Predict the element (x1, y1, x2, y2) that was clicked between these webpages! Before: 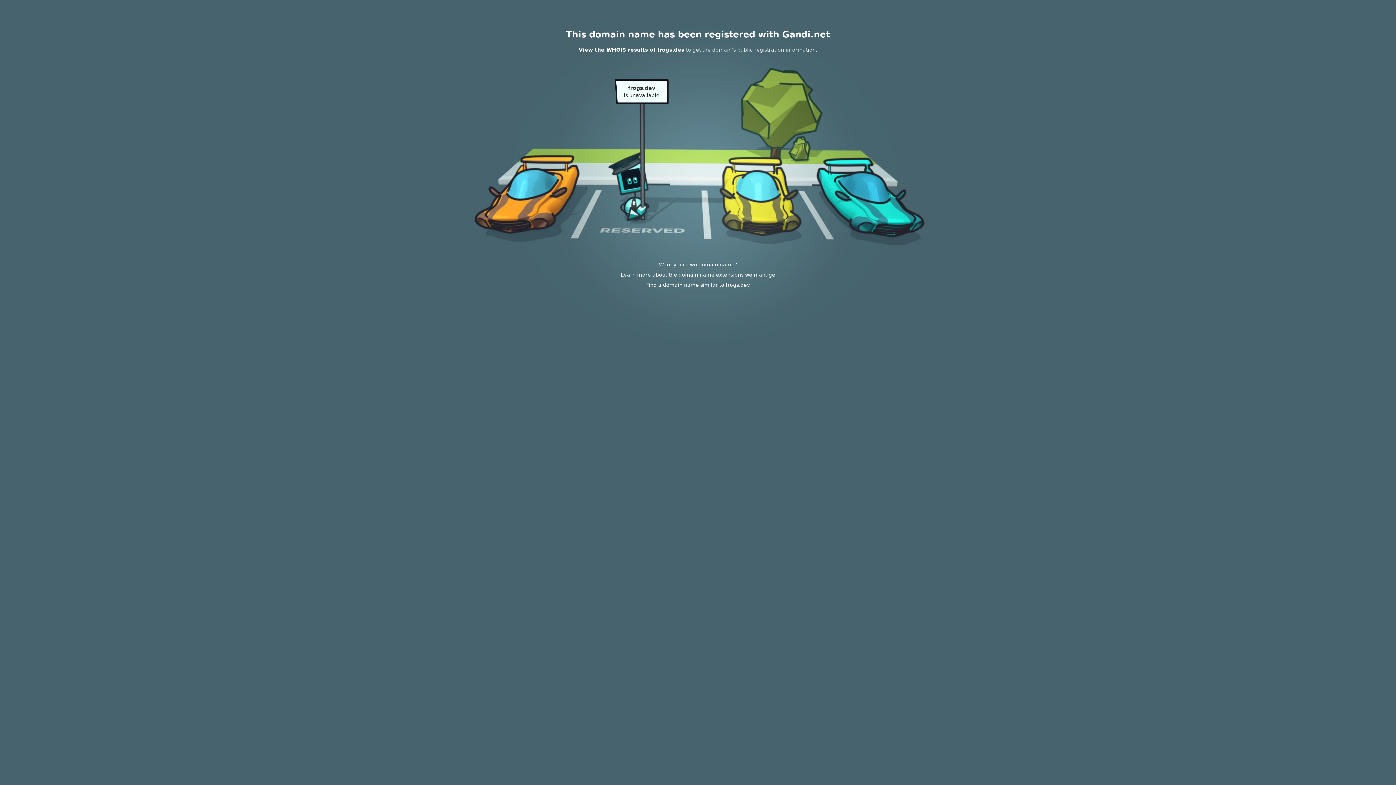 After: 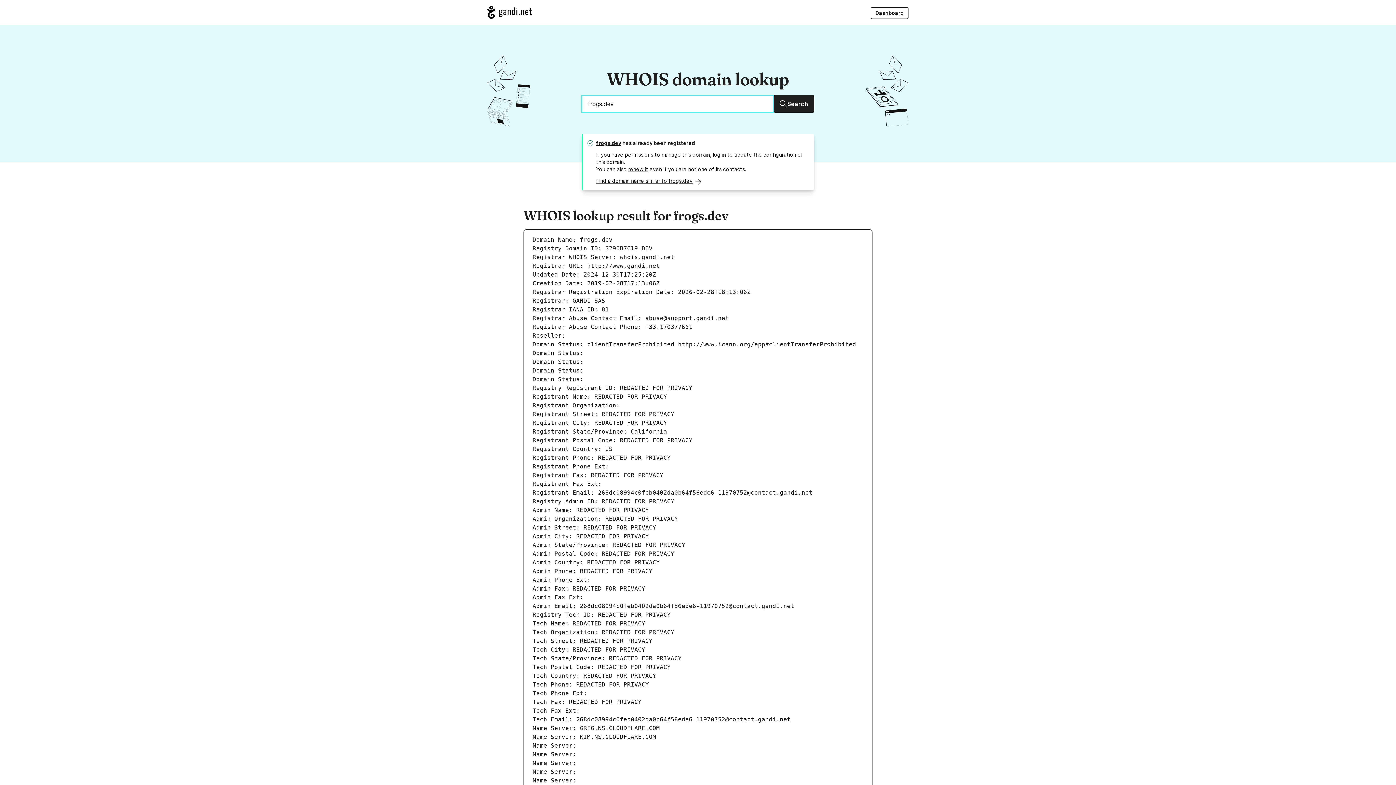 Action: bbox: (578, 46, 684, 52) label: View the WHOIS results of frogs.dev